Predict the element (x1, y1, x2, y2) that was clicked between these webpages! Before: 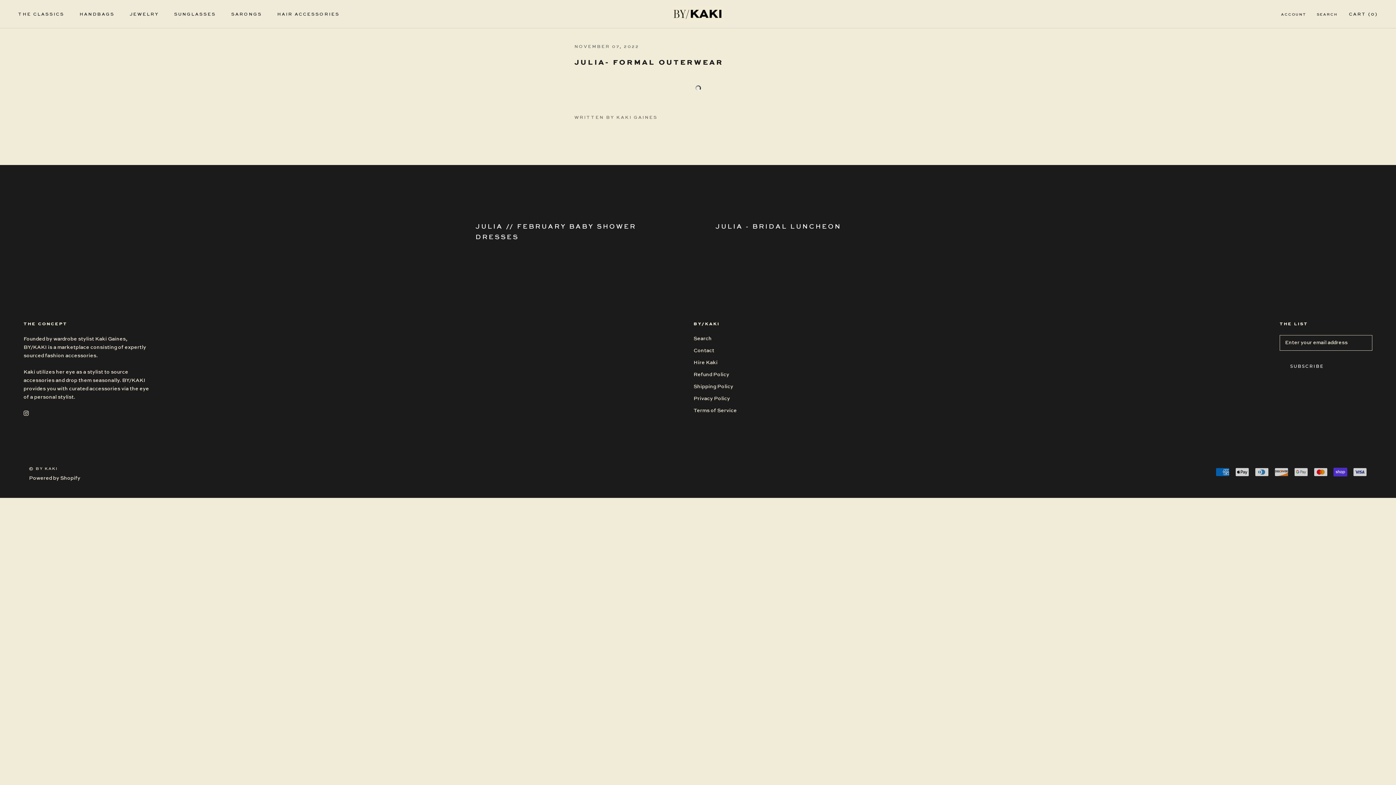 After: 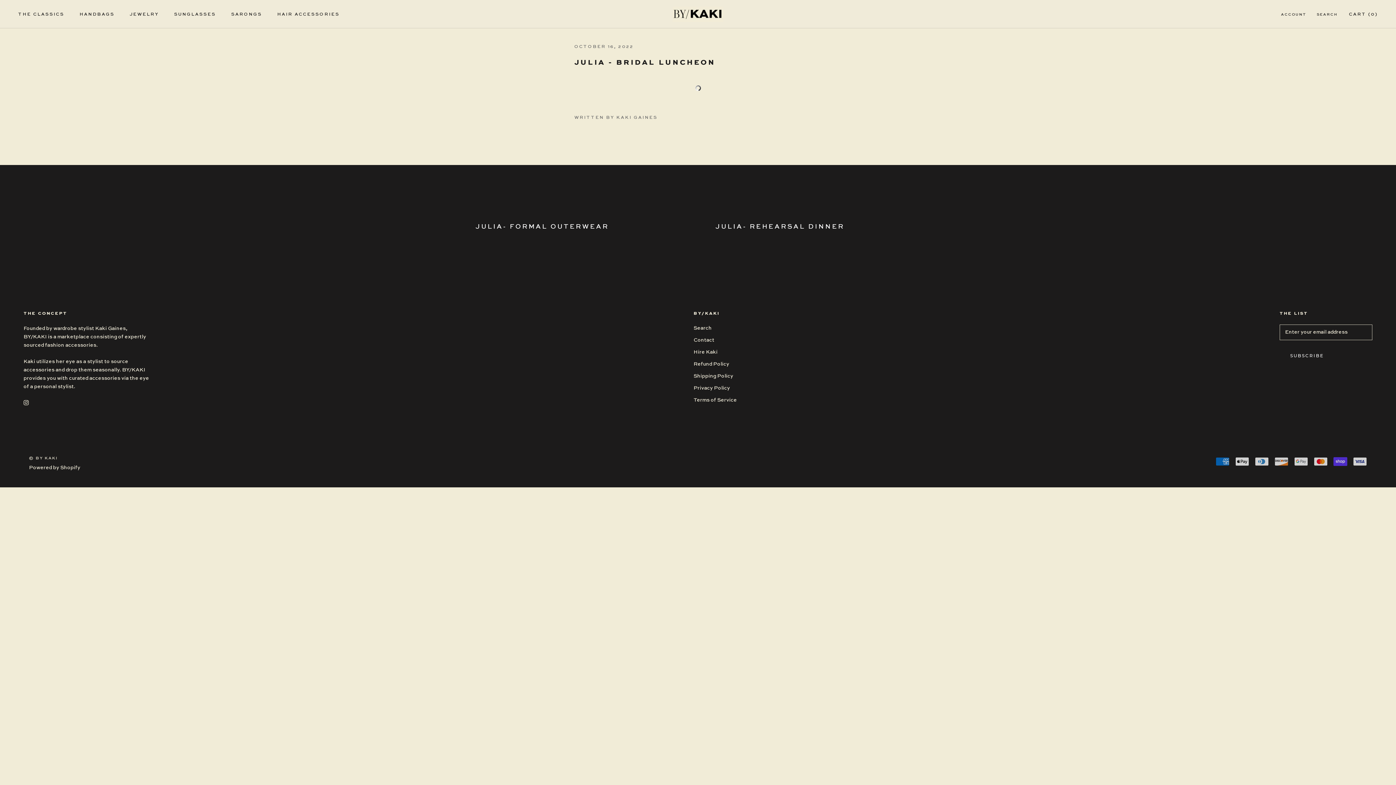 Action: label: JULIA - BRIDAL LUNCHEON bbox: (715, 223, 841, 230)